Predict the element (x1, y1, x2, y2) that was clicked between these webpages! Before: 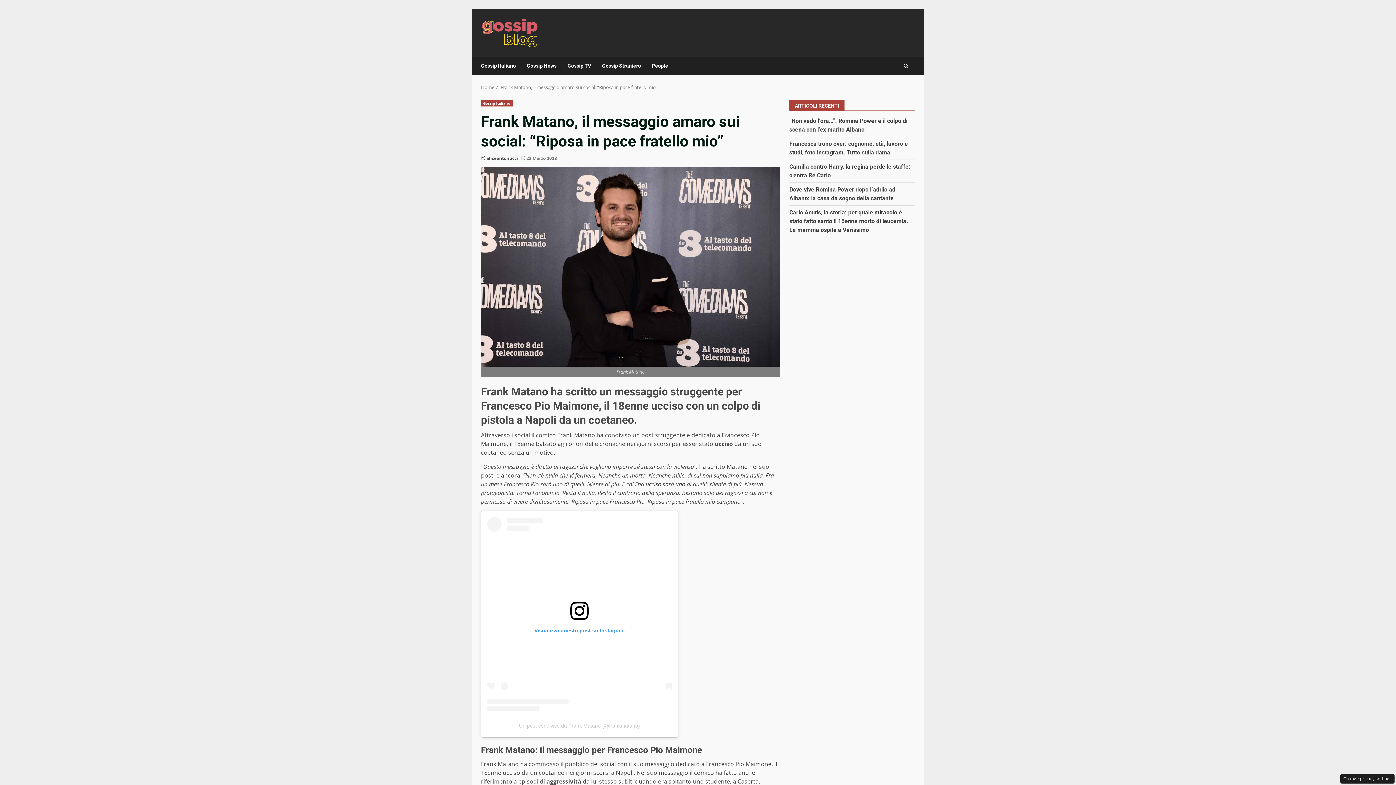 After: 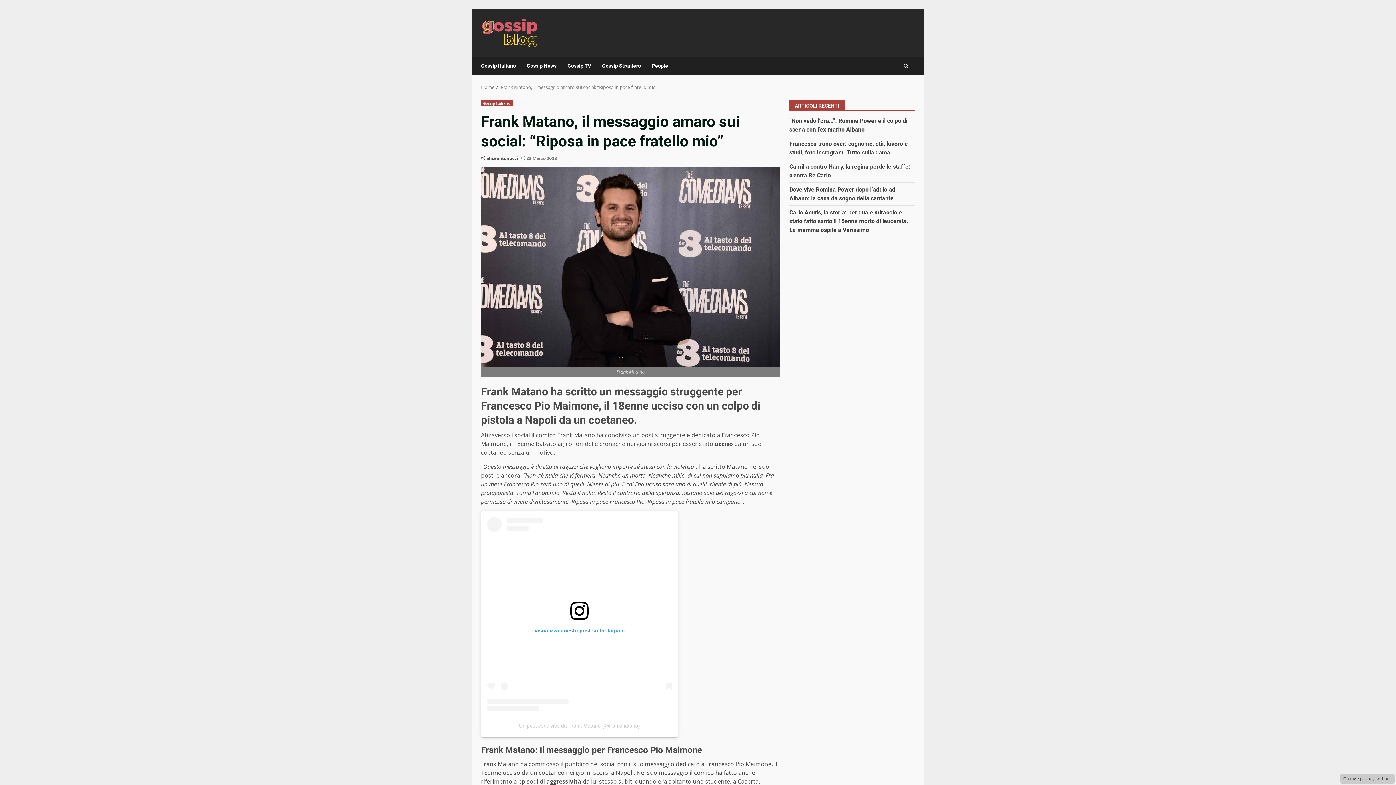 Action: bbox: (1340, 774, 1394, 784) label: Change privacy settings